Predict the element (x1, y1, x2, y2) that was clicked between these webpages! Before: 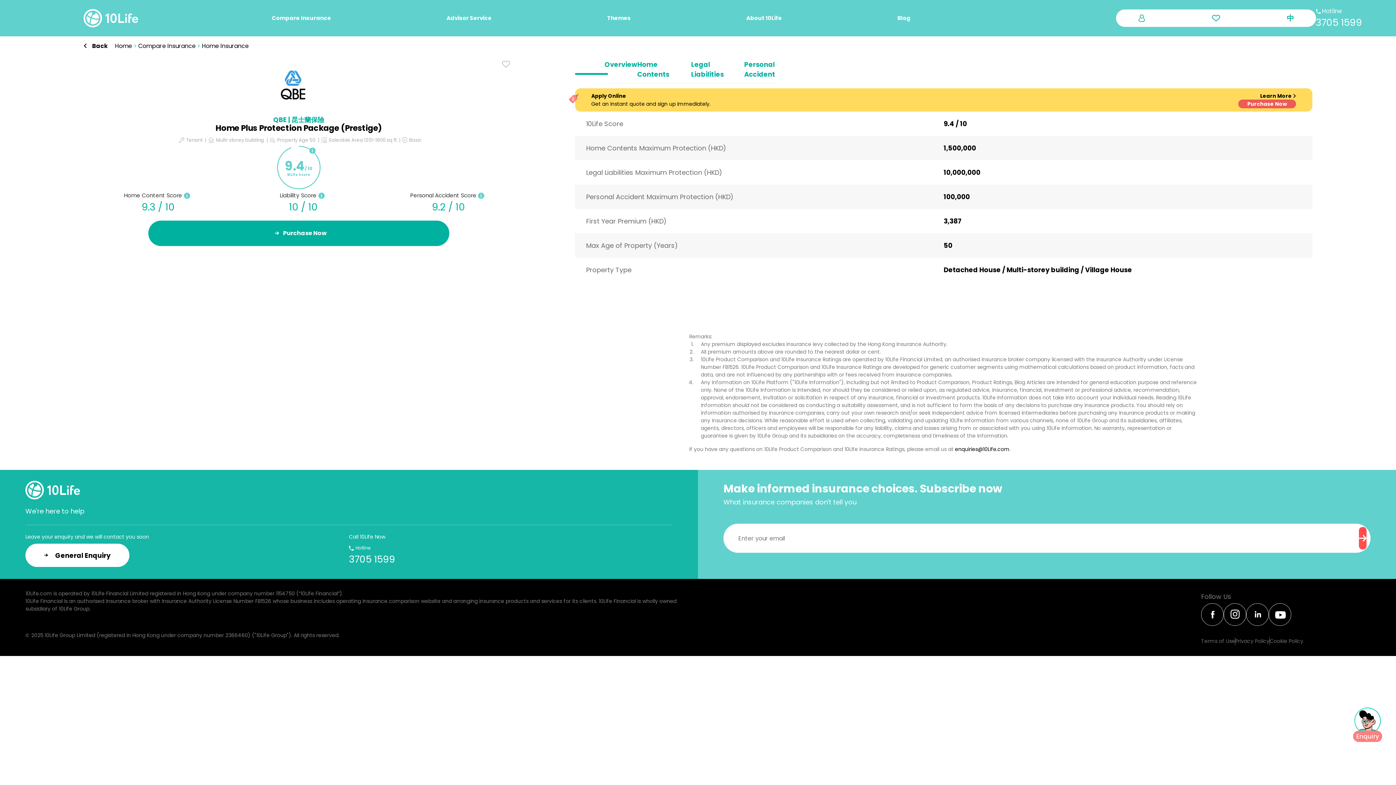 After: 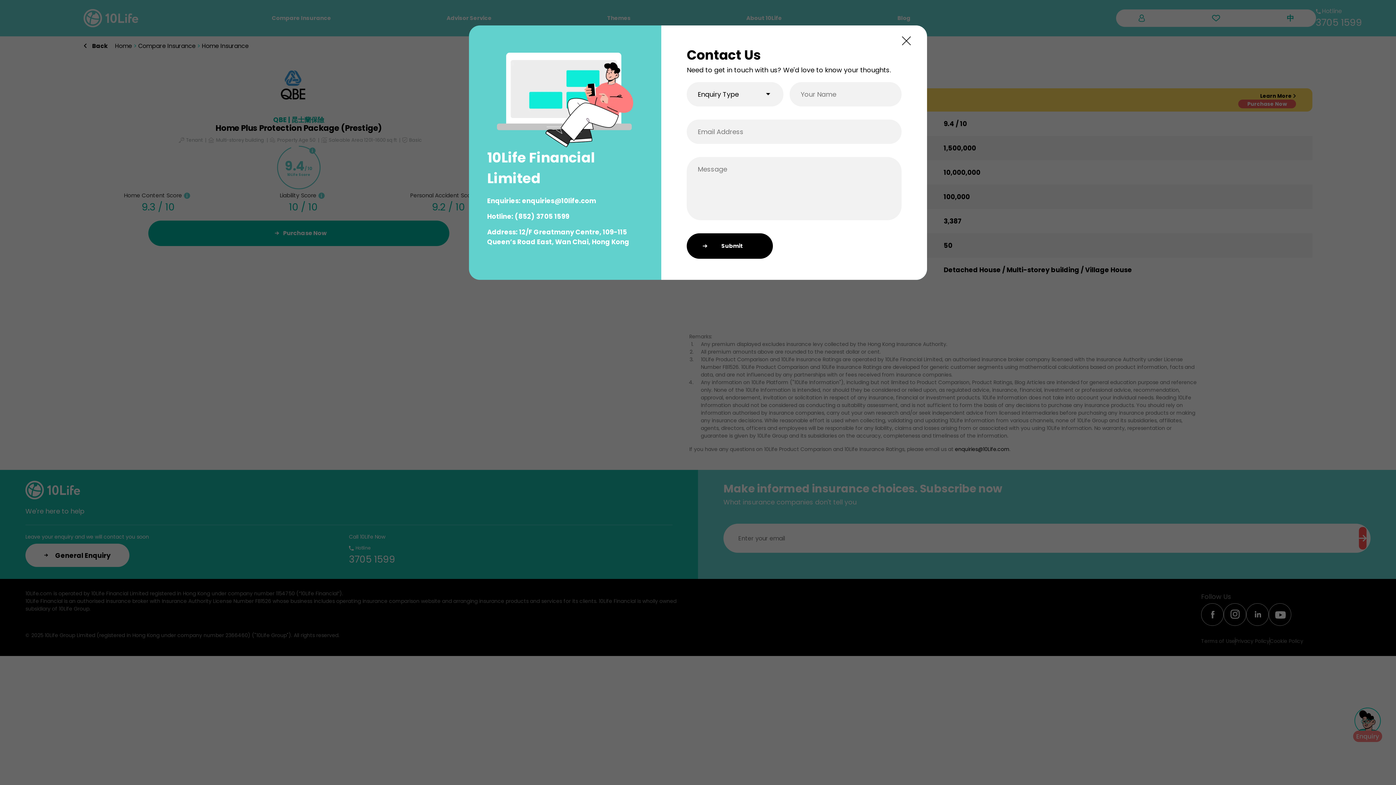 Action: bbox: (40, 550, 114, 561) label: General Enquiry